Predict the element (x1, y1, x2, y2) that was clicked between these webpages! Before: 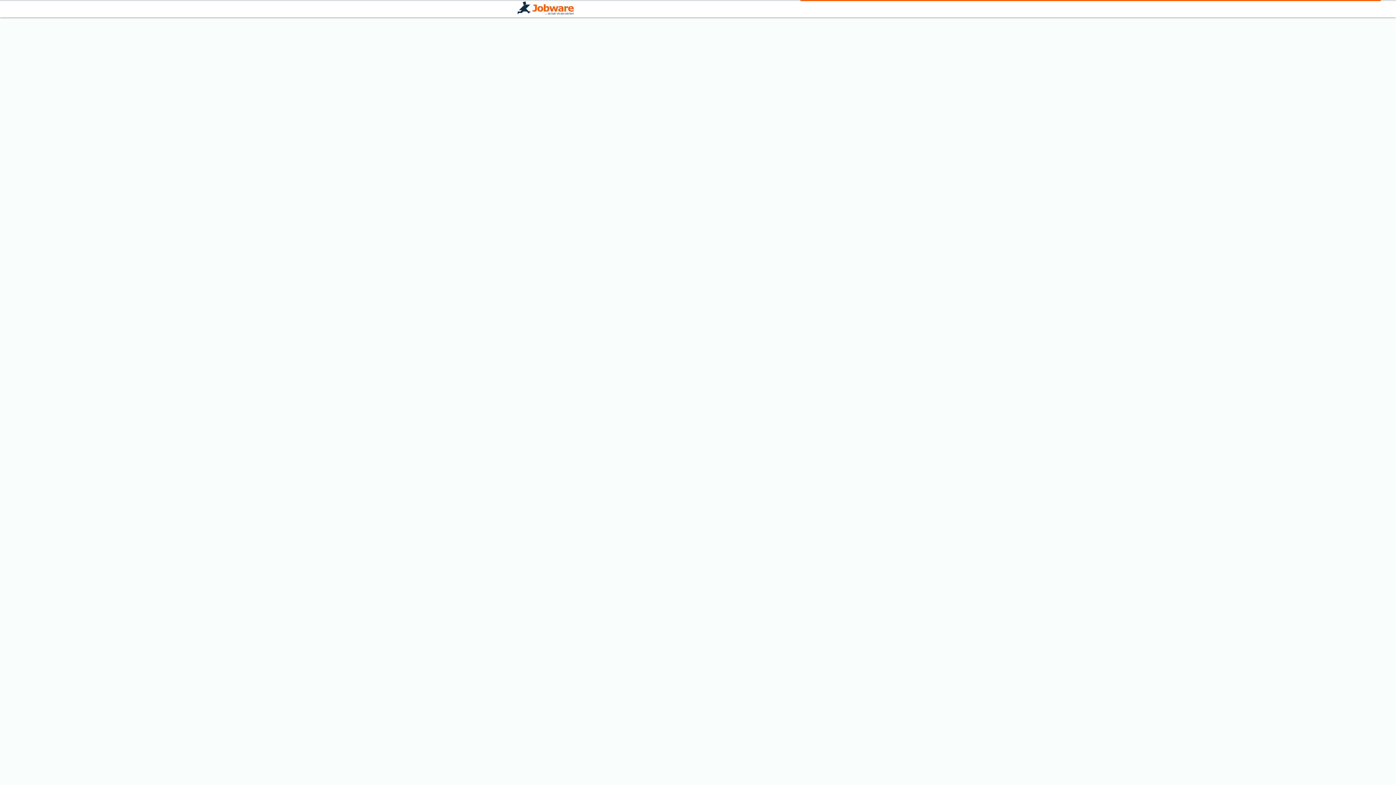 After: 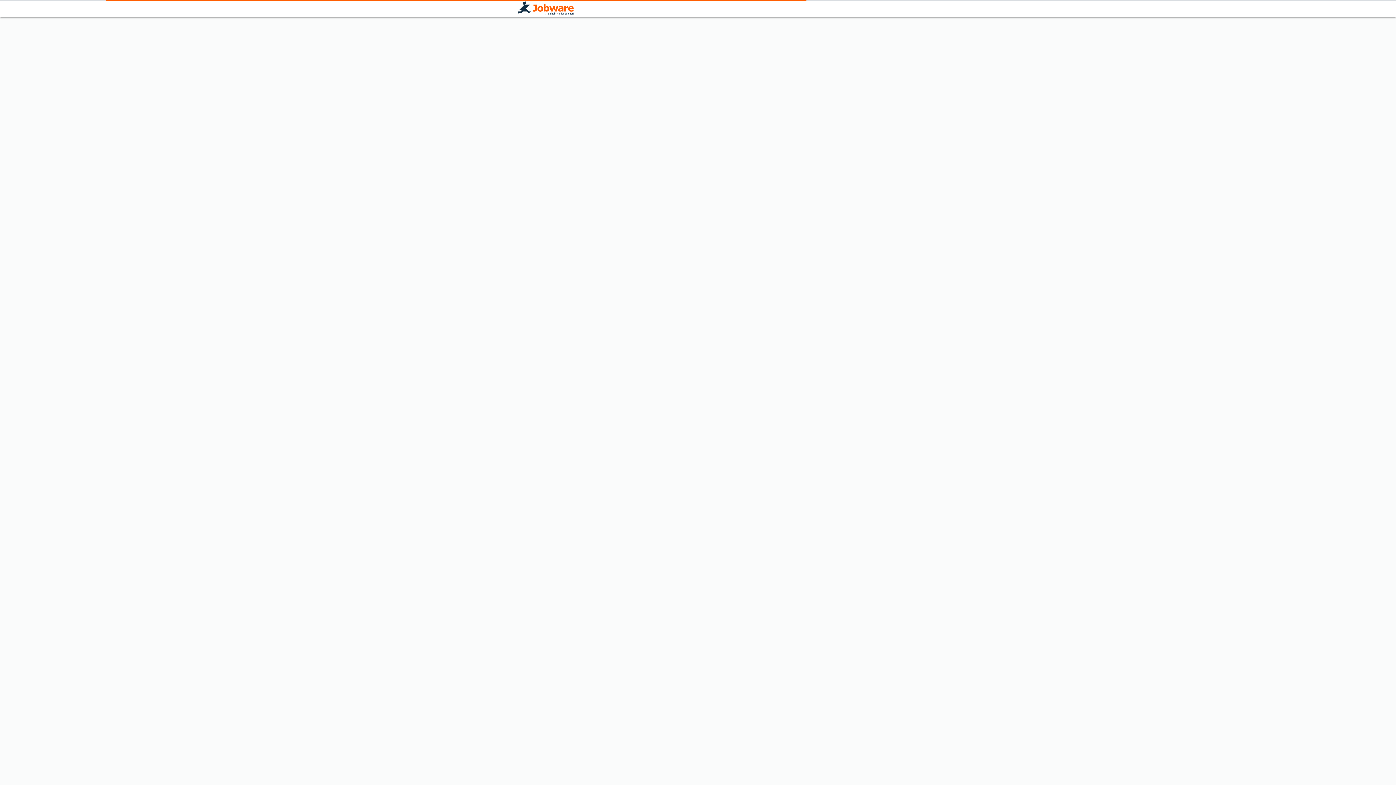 Action: bbox: (517, 1, 573, 16)